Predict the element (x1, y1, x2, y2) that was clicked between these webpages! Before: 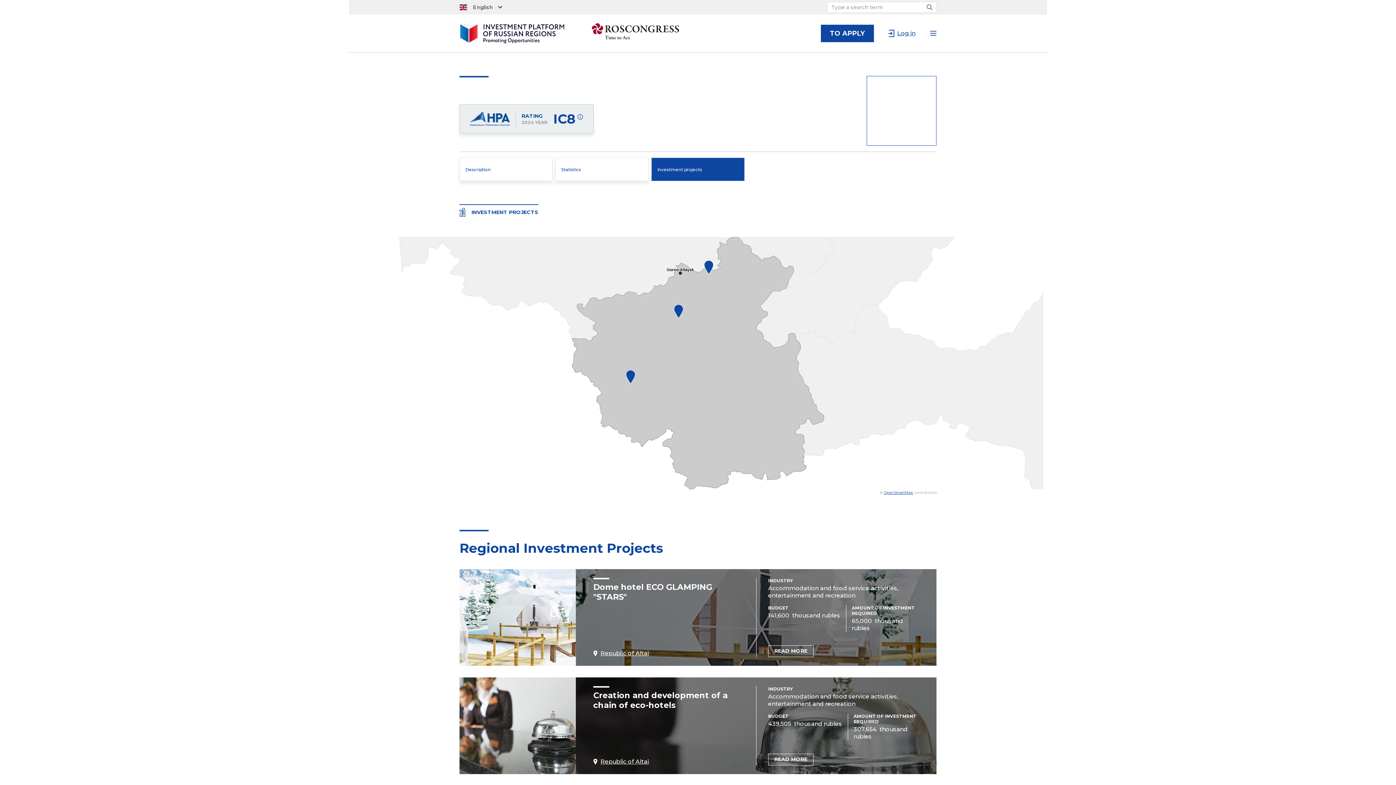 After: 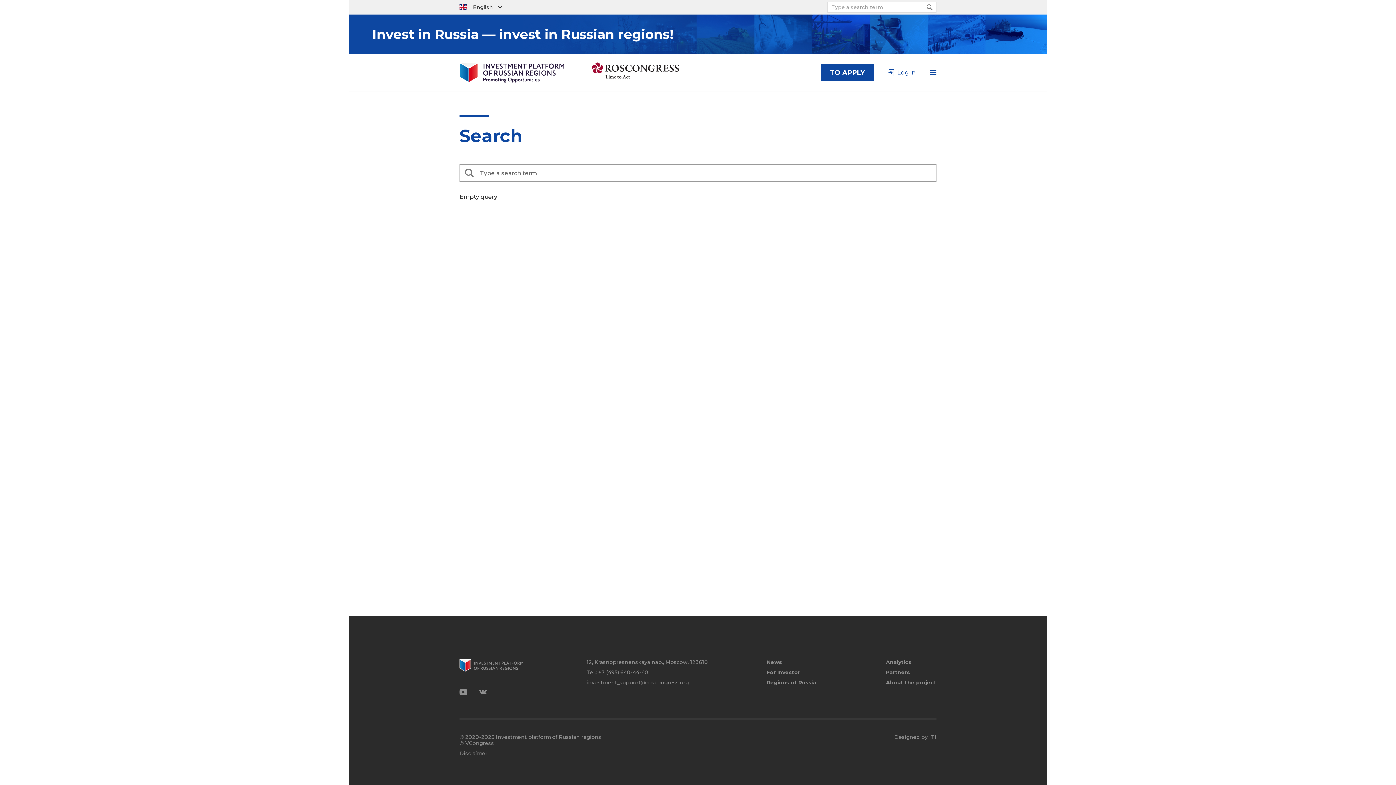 Action: bbox: (926, 4, 932, 10)